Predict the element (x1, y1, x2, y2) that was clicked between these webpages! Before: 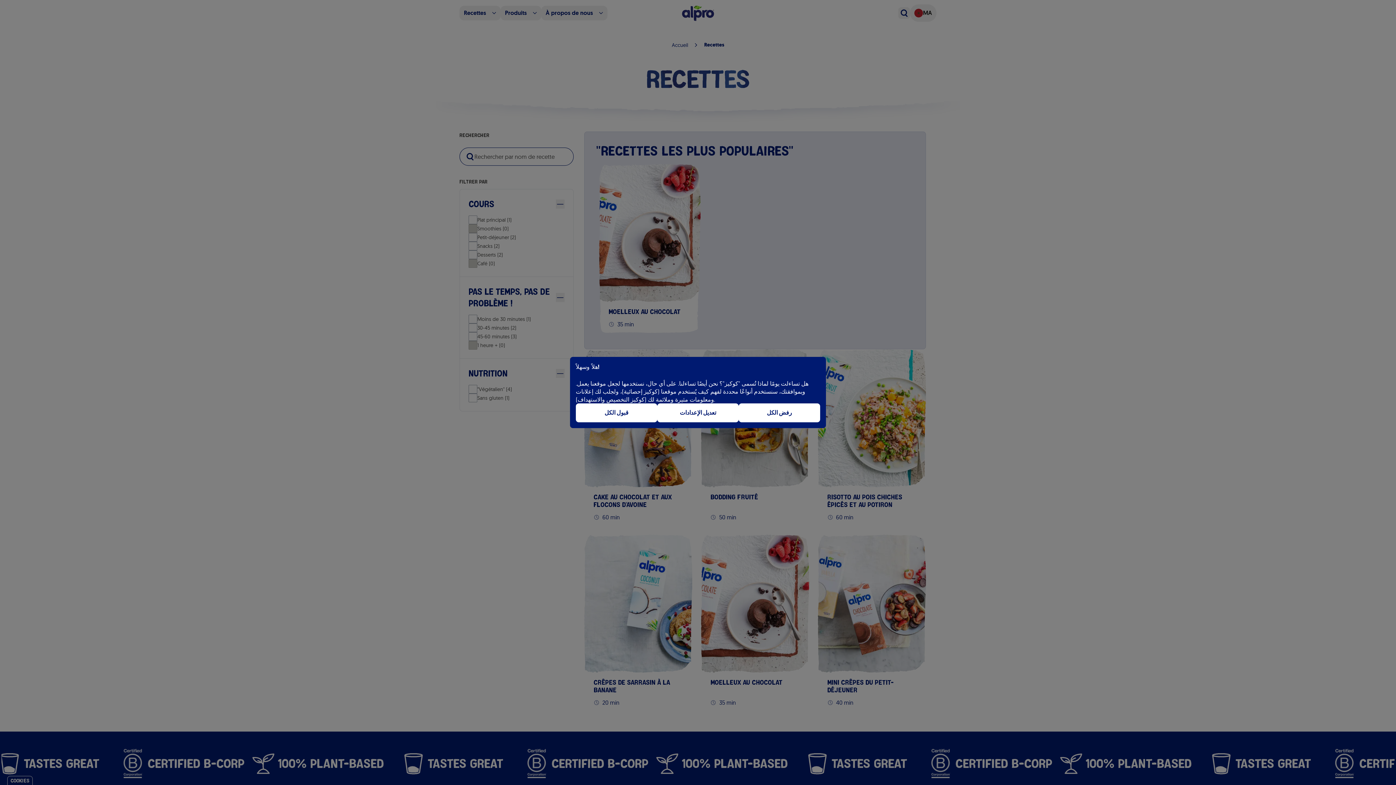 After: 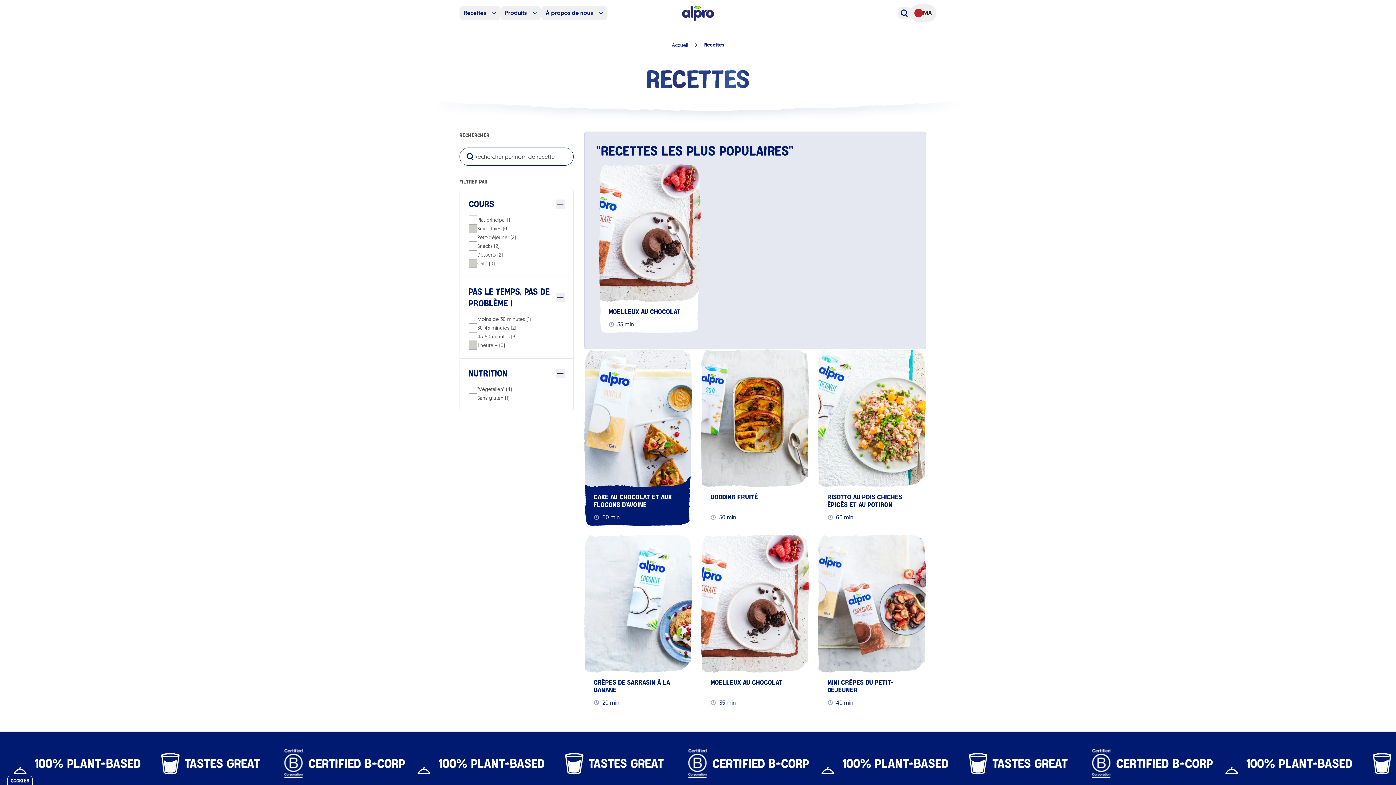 Action: bbox: (576, 403, 657, 422) label: قبول الكل